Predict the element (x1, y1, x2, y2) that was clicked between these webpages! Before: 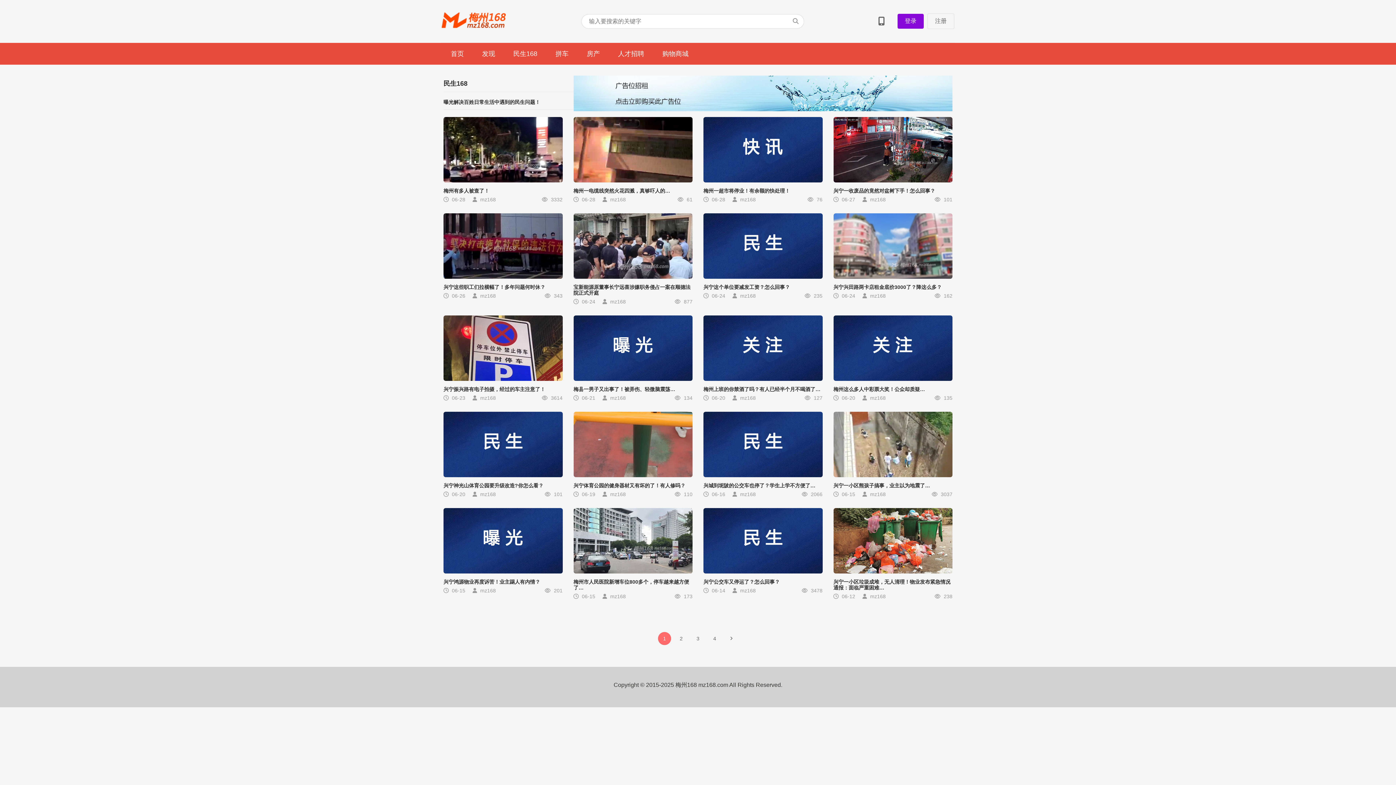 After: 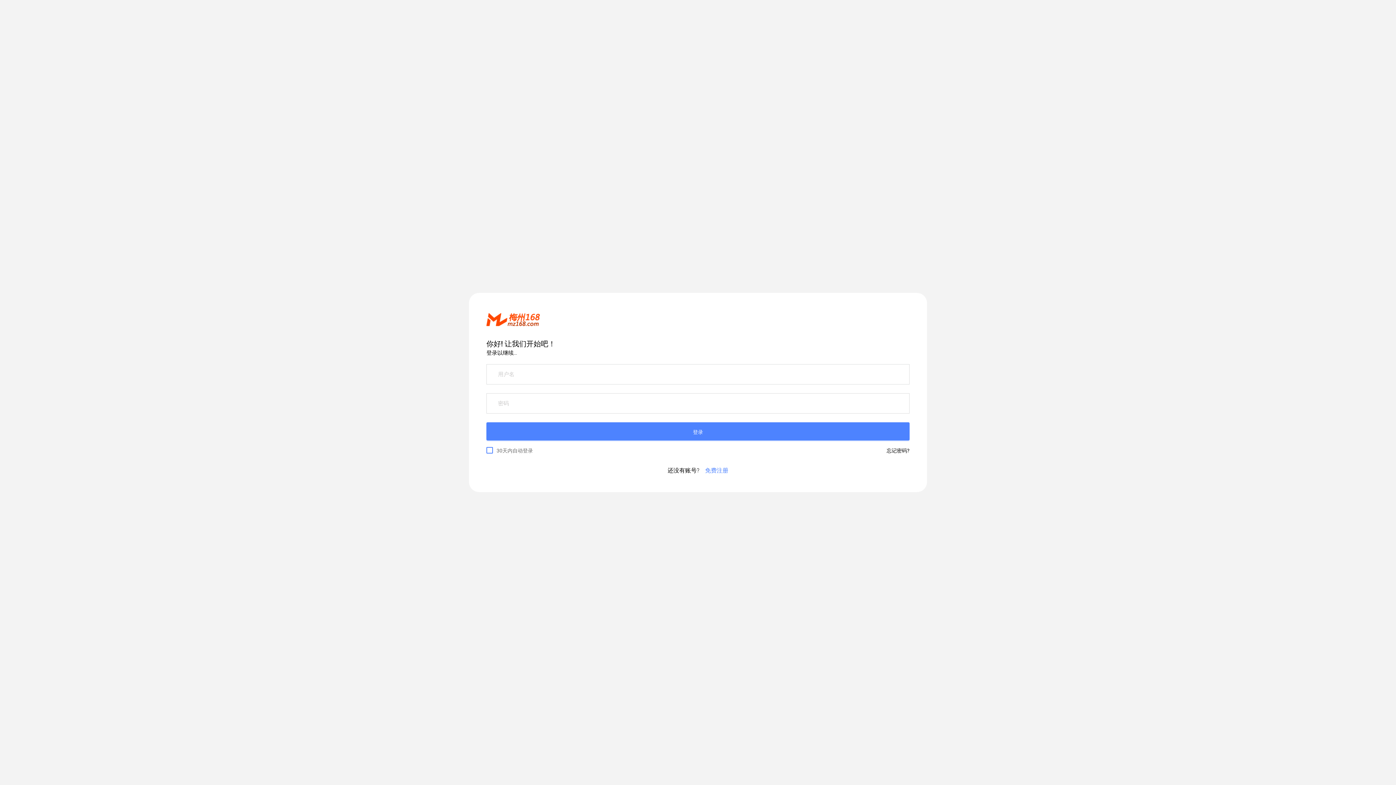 Action: label: 登录 bbox: (897, 13, 924, 28)